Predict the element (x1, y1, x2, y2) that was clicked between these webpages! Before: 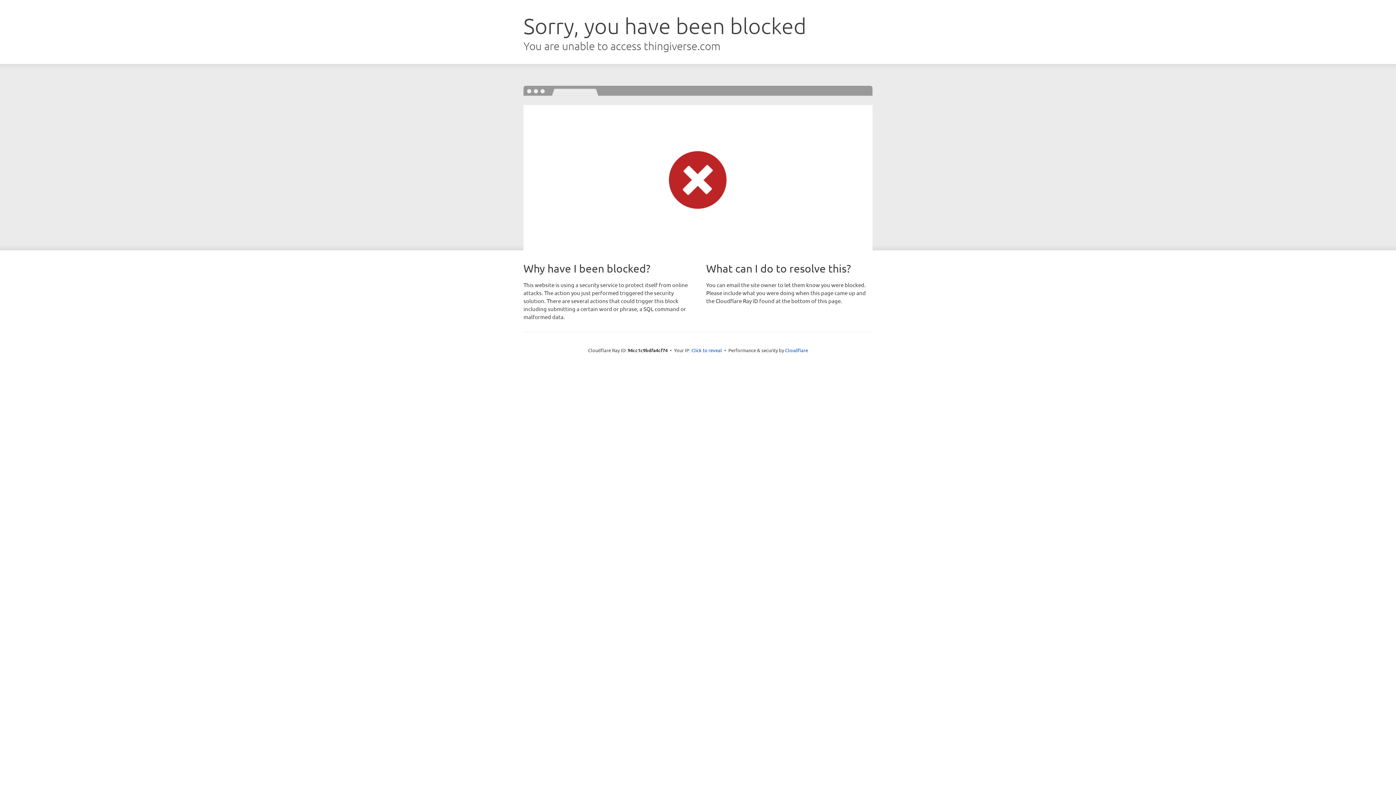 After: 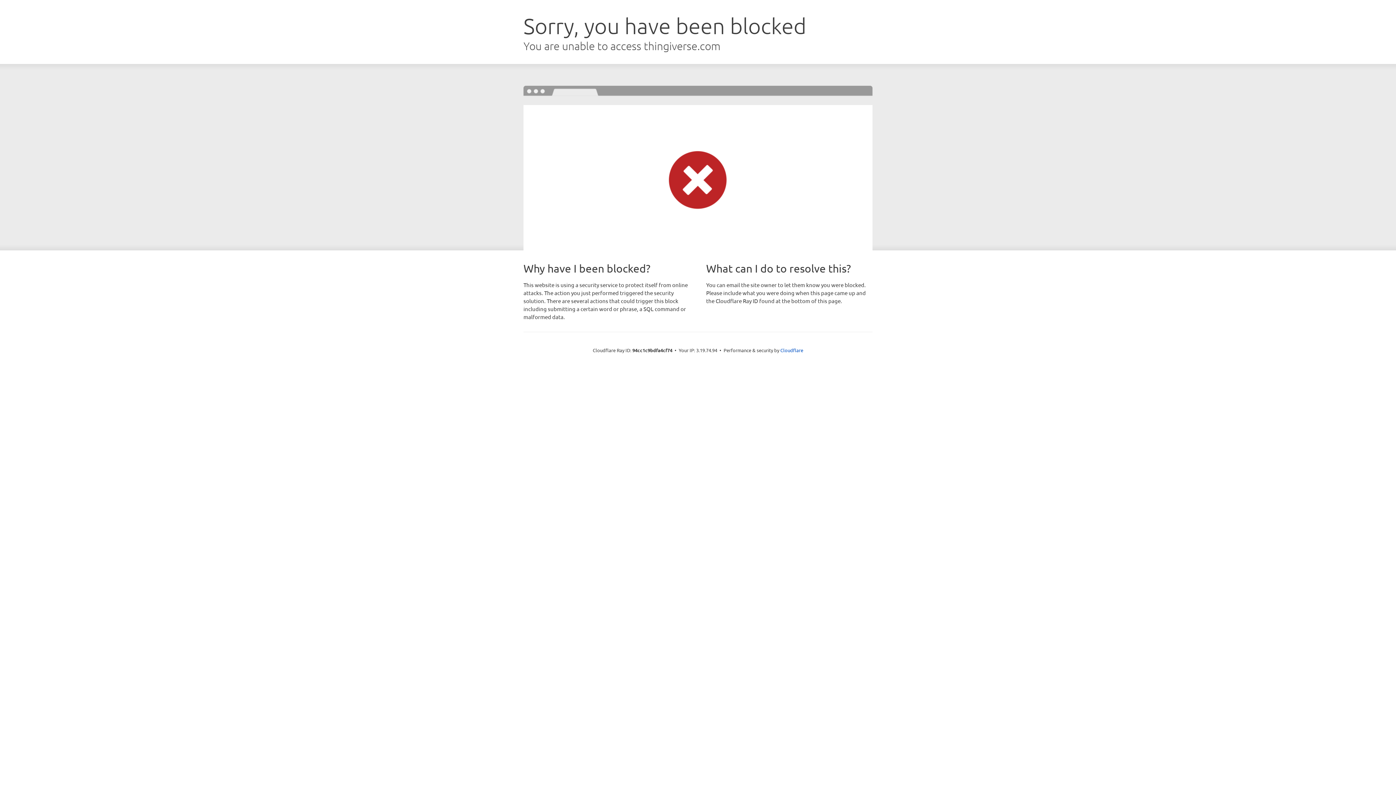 Action: bbox: (691, 346, 722, 353) label: Click to reveal